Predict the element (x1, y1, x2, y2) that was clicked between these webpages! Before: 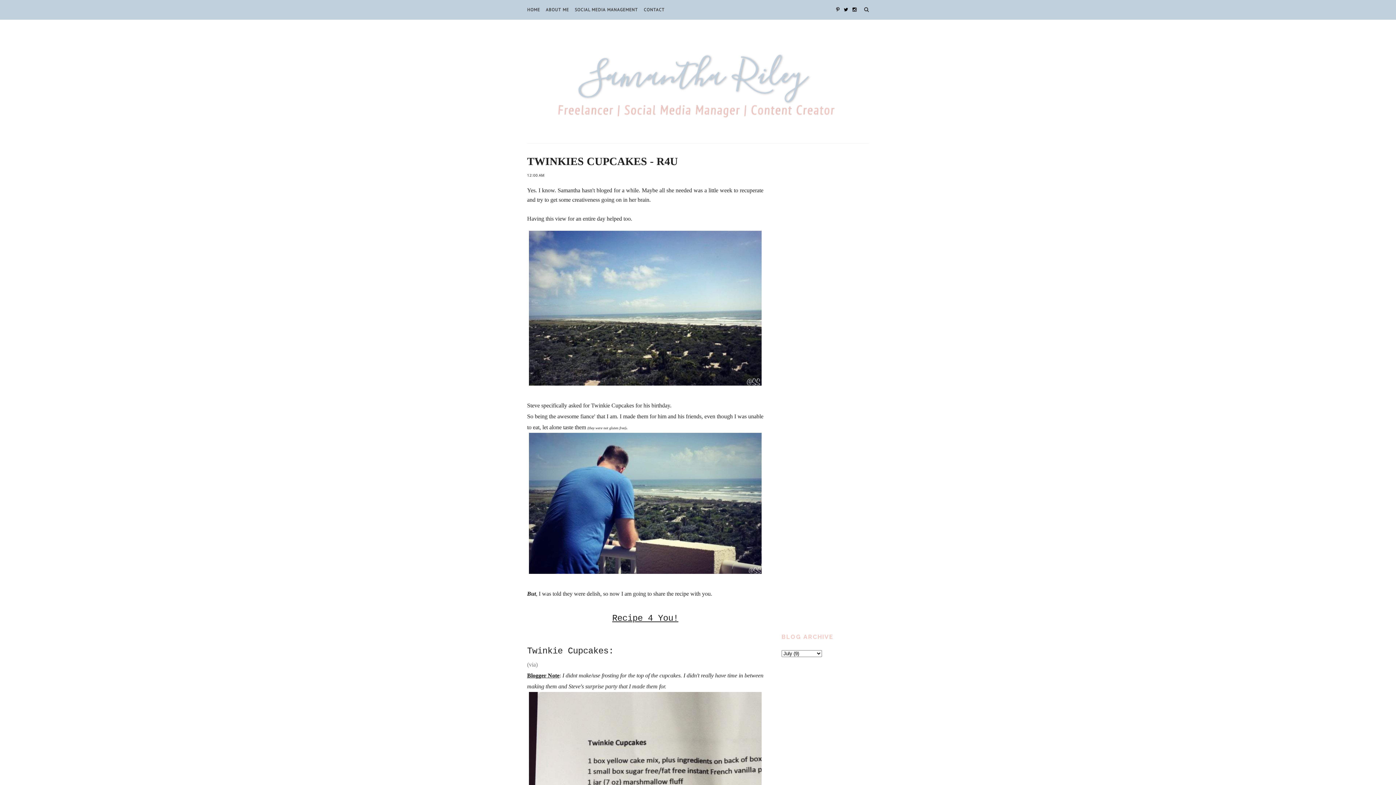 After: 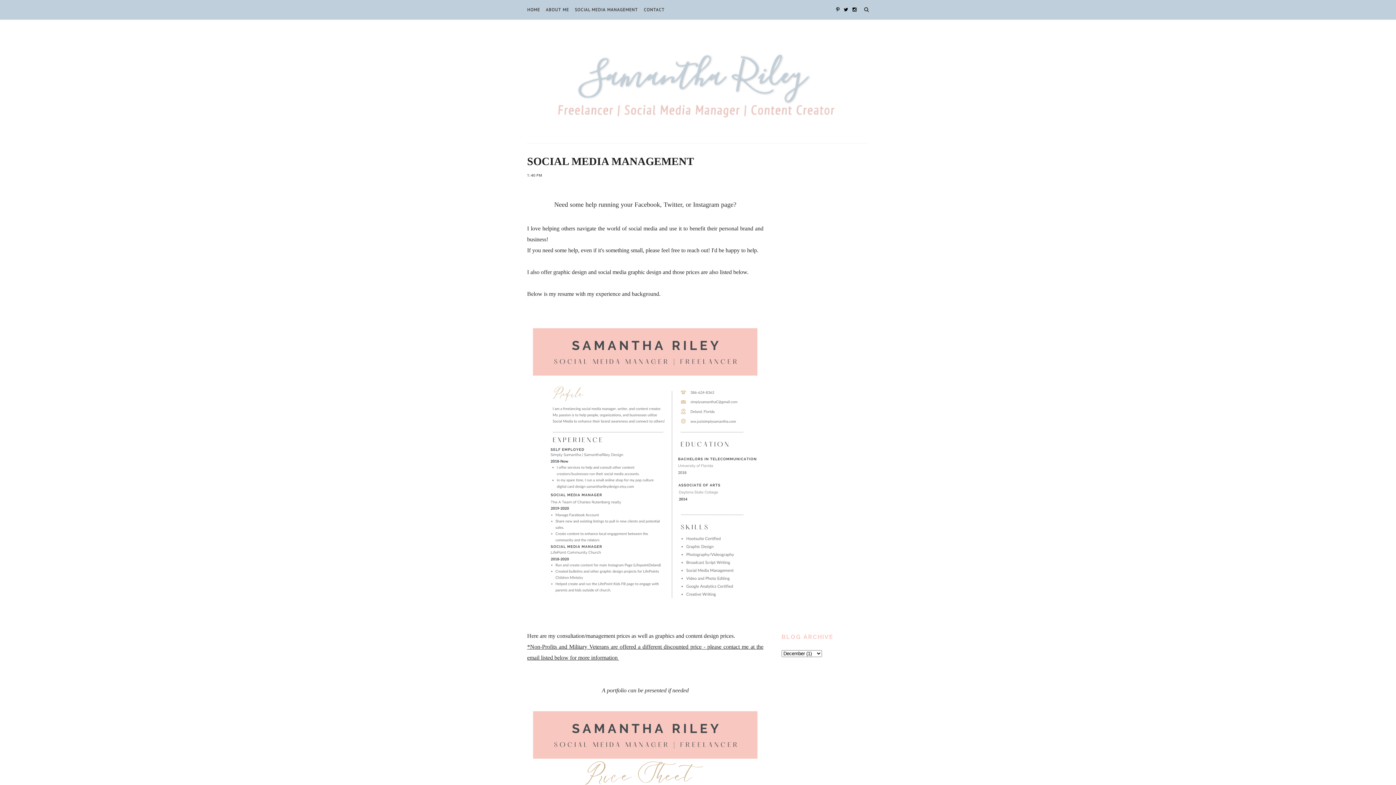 Action: label: SOCIAL MEDIA MANAGEMENT bbox: (574, 0, 638, 19)